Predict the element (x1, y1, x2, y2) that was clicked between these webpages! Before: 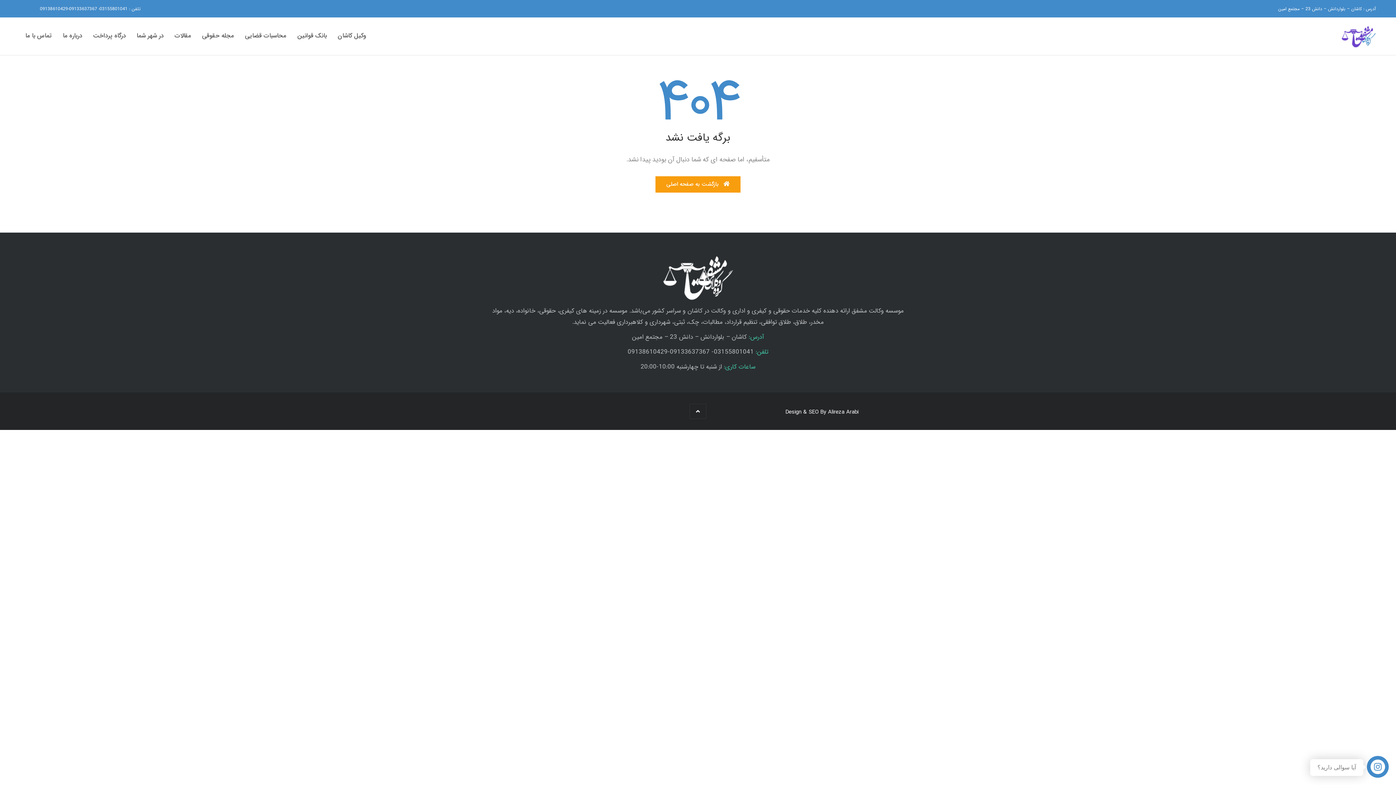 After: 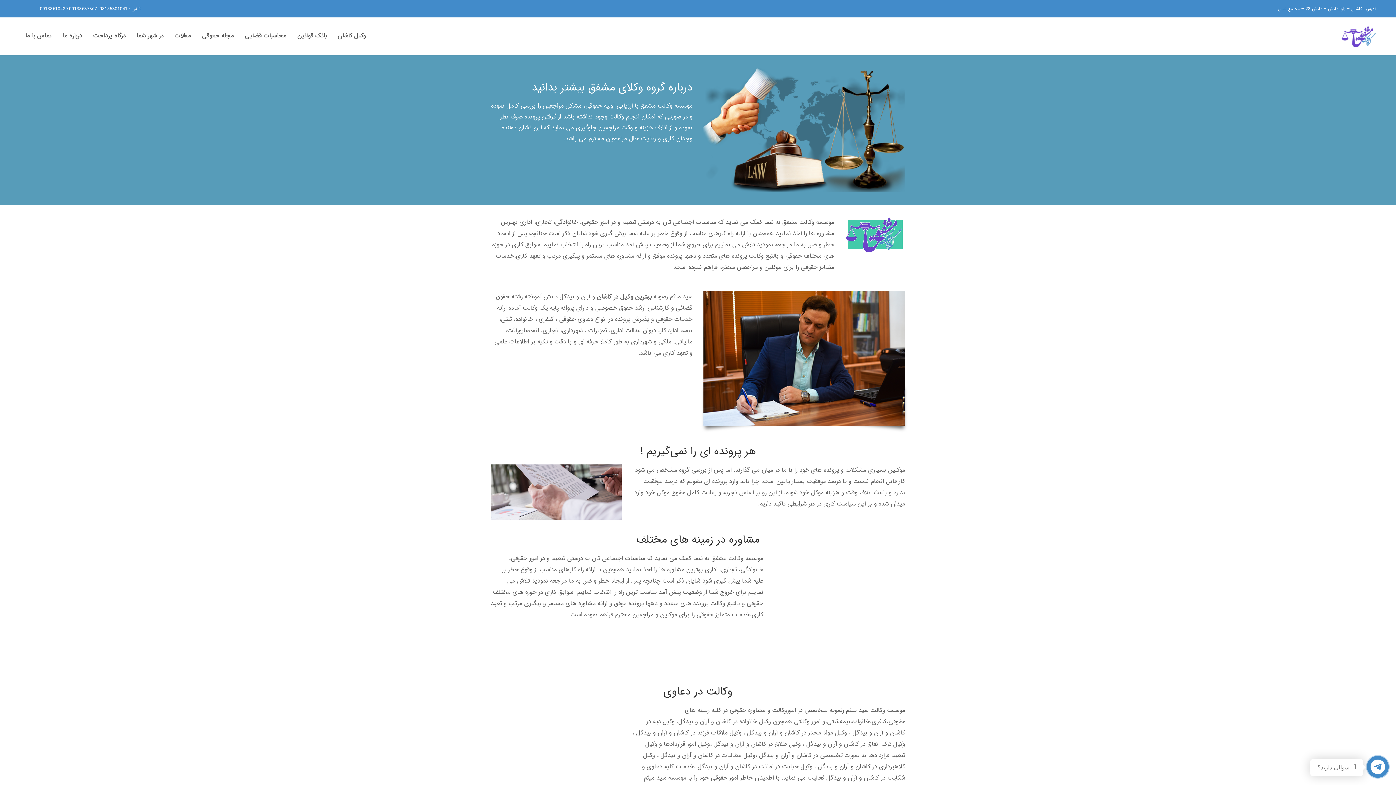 Action: bbox: (57, 19, 87, 53) label: درباره ما